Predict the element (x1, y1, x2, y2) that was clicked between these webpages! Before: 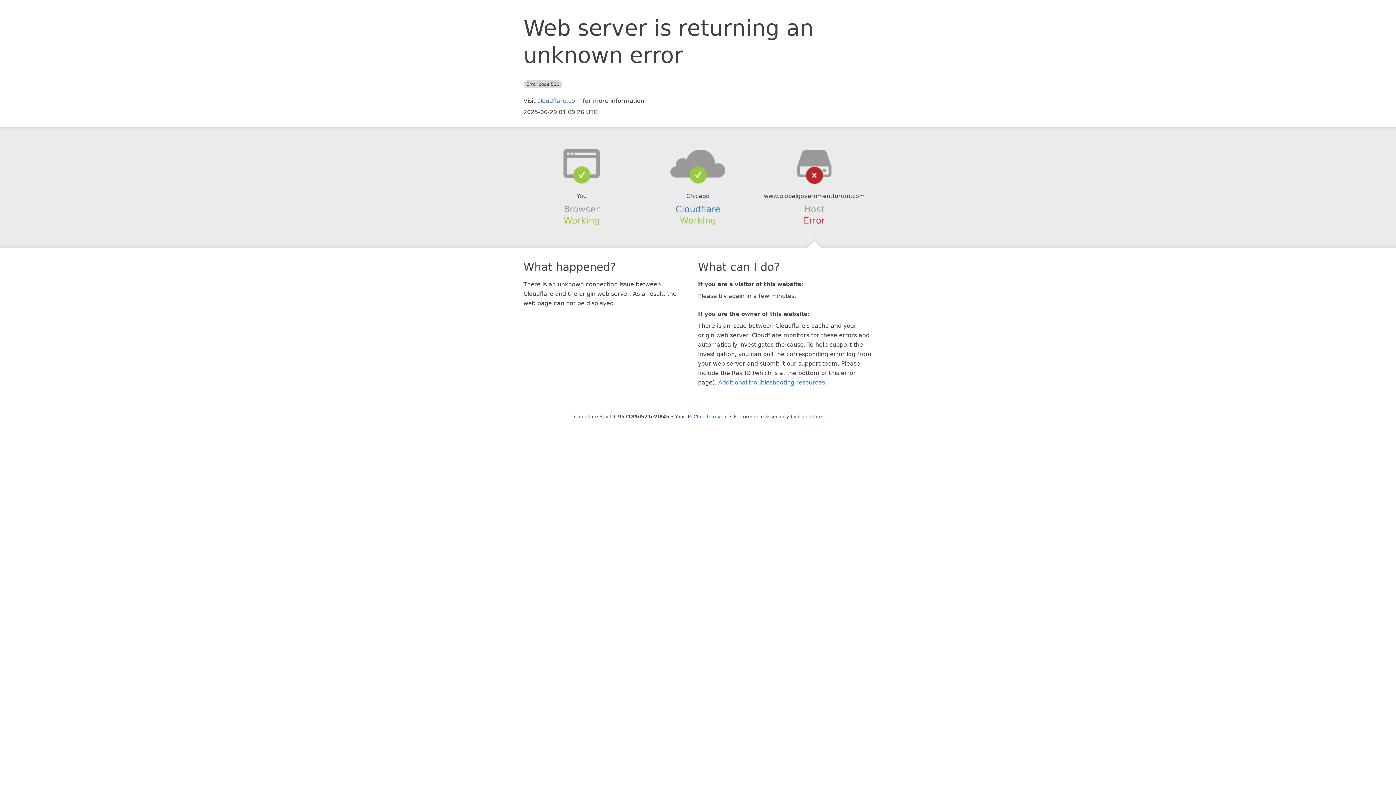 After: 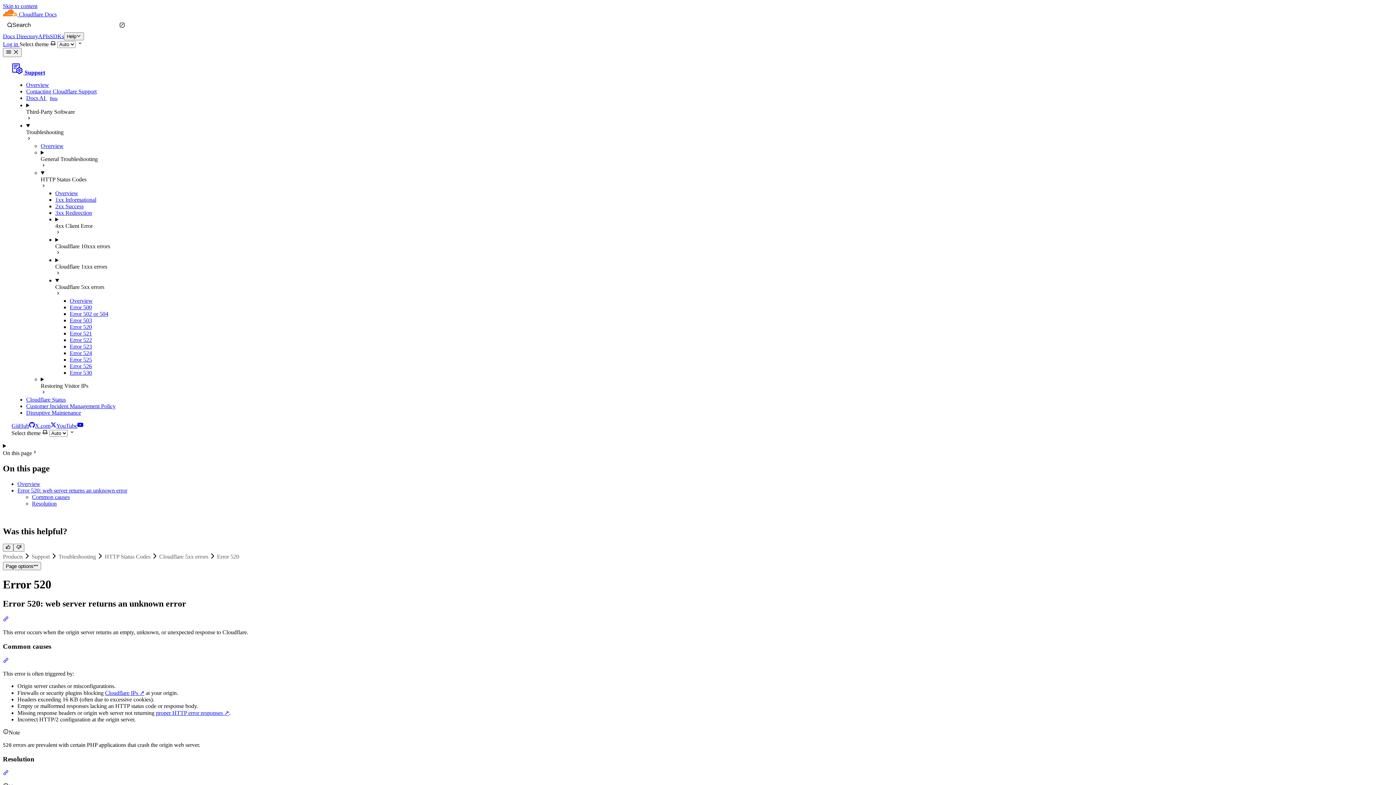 Action: bbox: (718, 379, 825, 386) label: Additional troubleshooting resources